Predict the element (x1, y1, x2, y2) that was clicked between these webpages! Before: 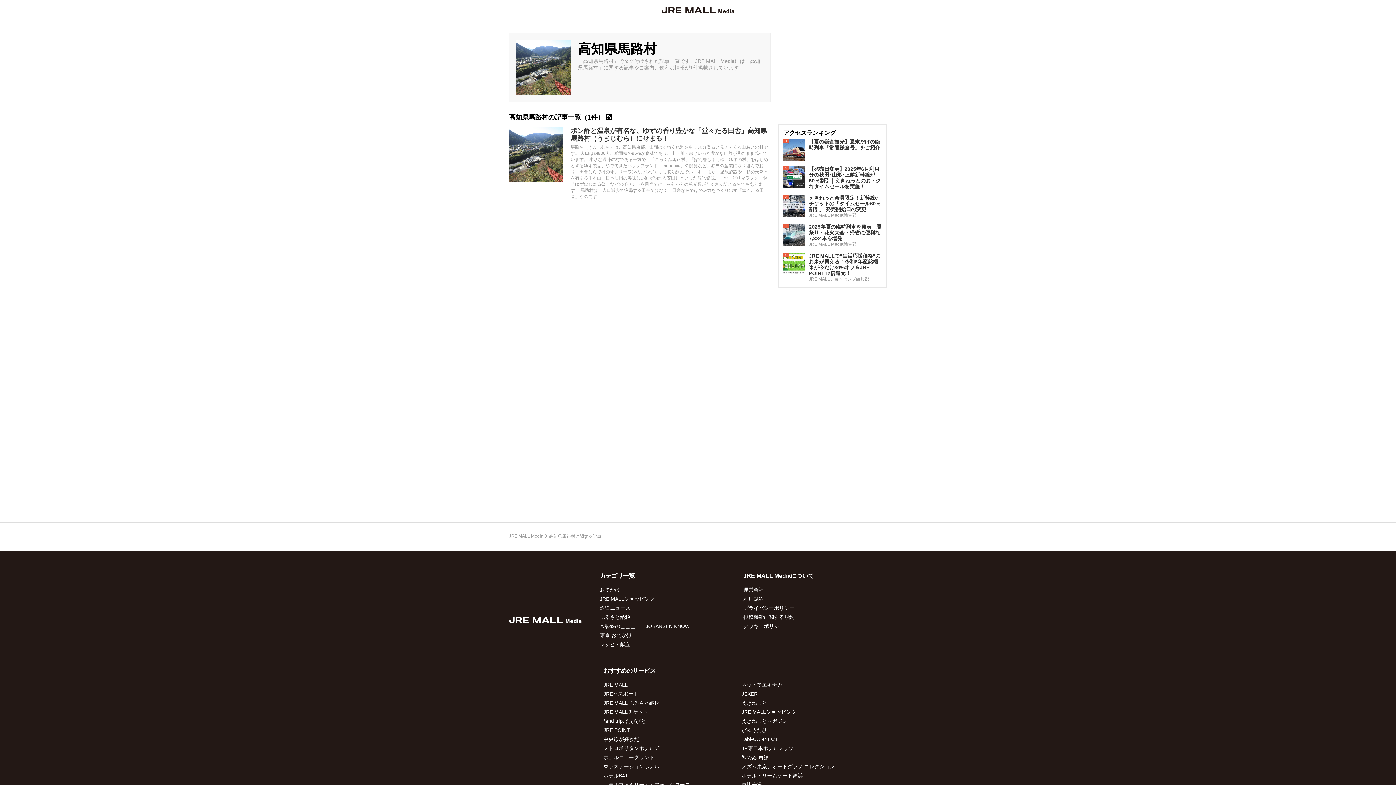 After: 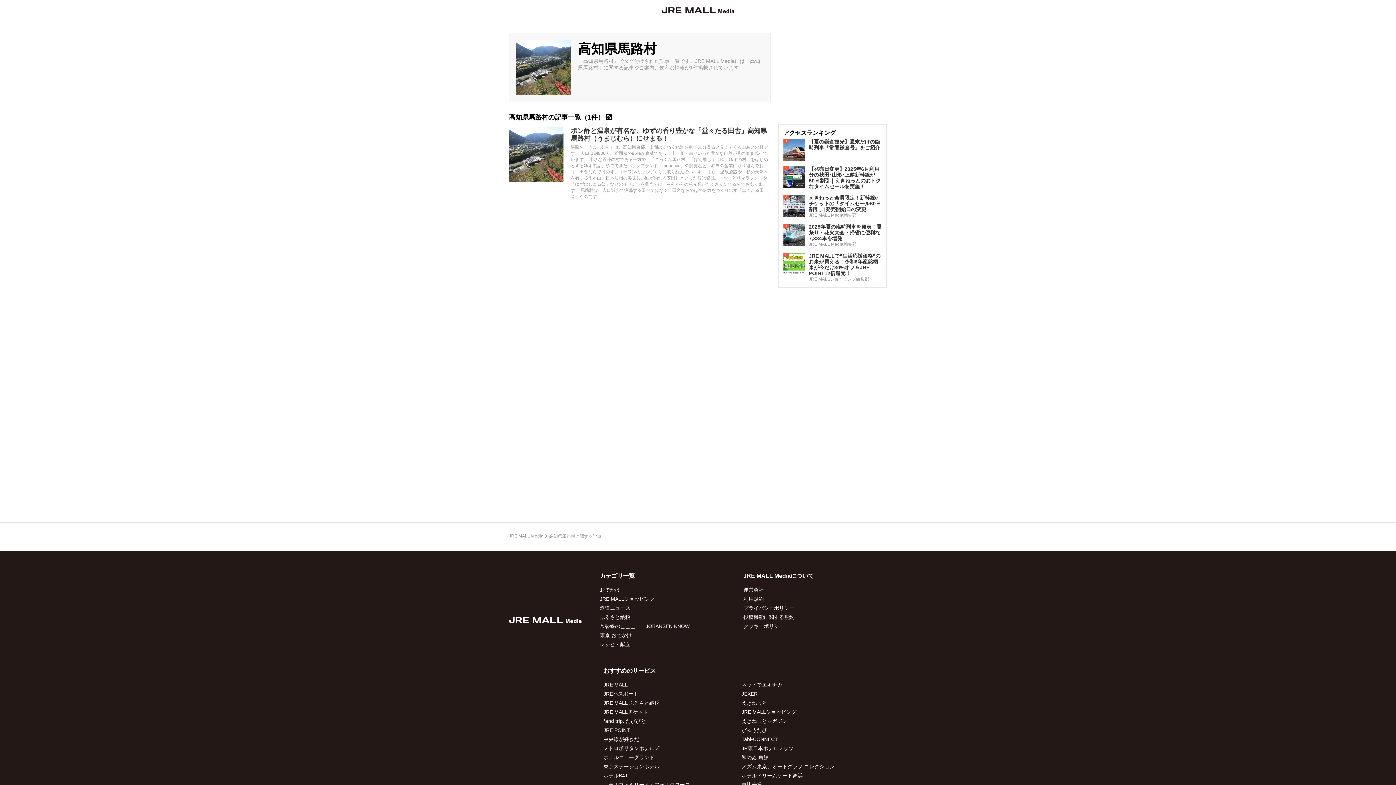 Action: label: JEXER bbox: (741, 691, 757, 697)